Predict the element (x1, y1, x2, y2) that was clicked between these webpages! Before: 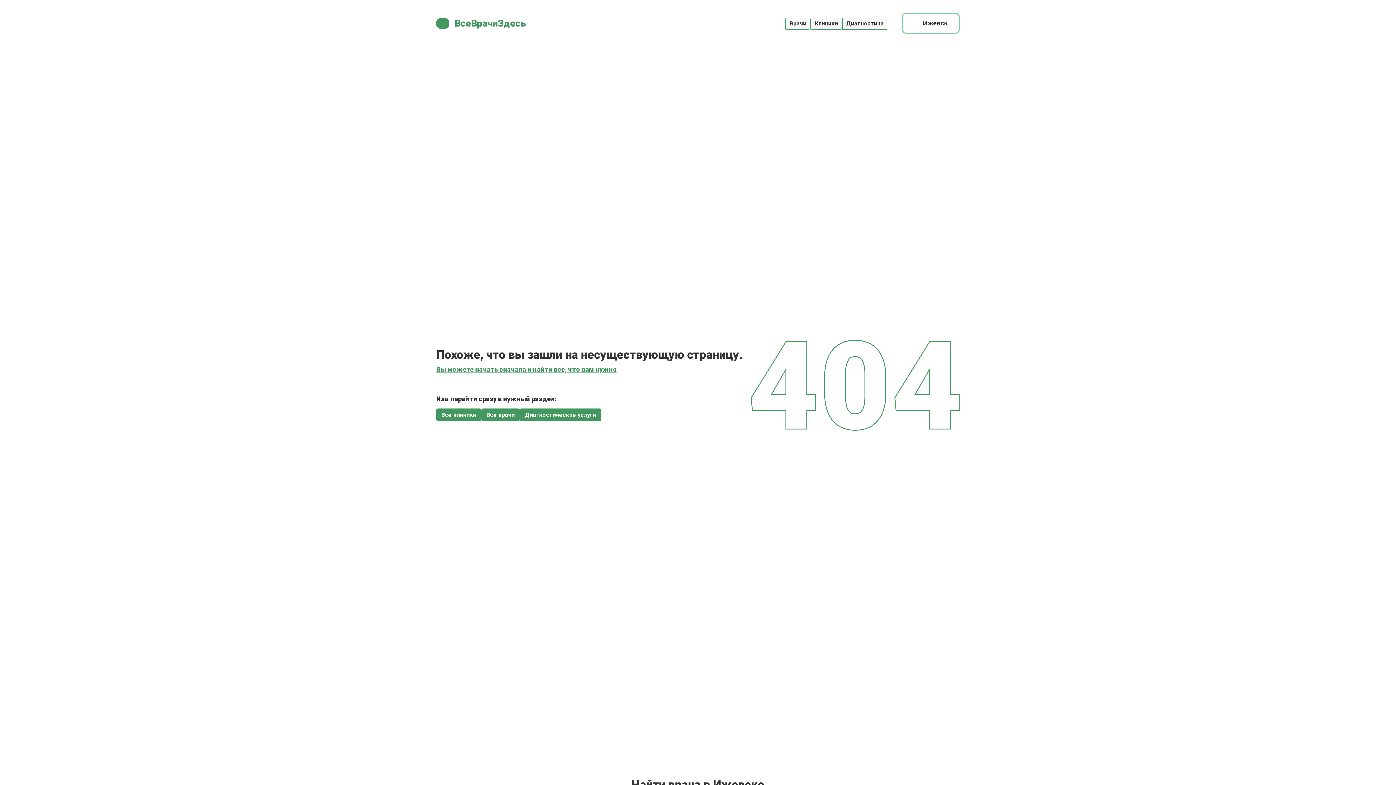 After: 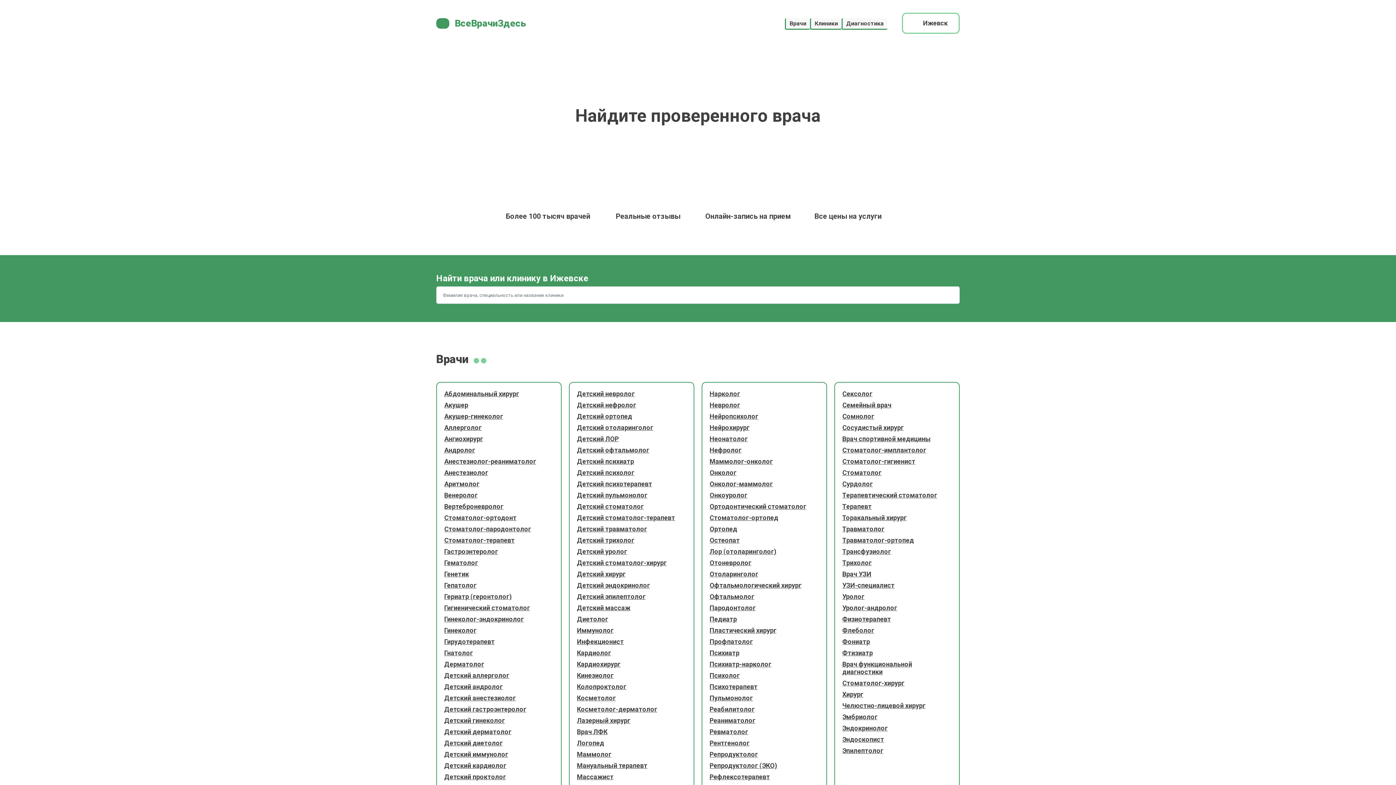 Action: bbox: (449, 17, 526, 28) label: ВсеВрачиЗдесь